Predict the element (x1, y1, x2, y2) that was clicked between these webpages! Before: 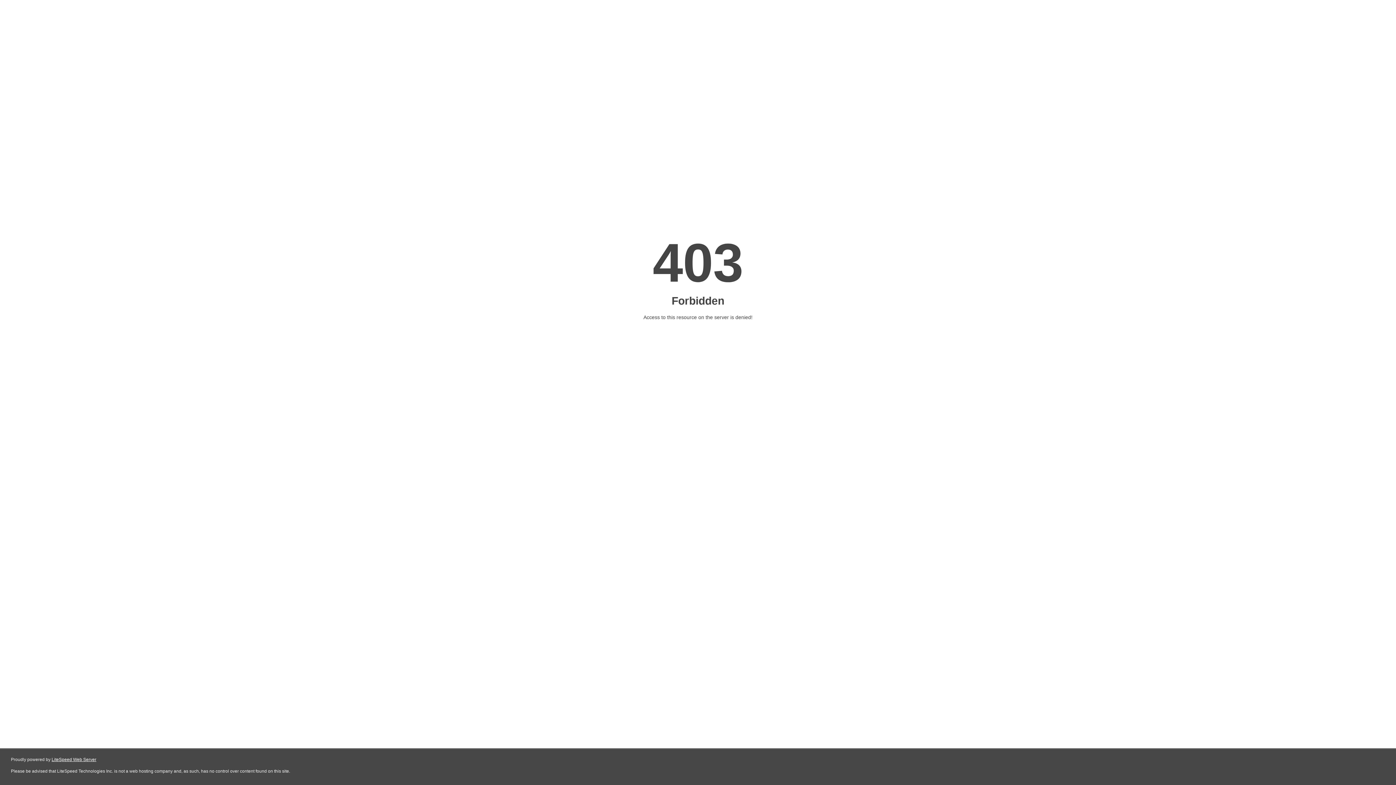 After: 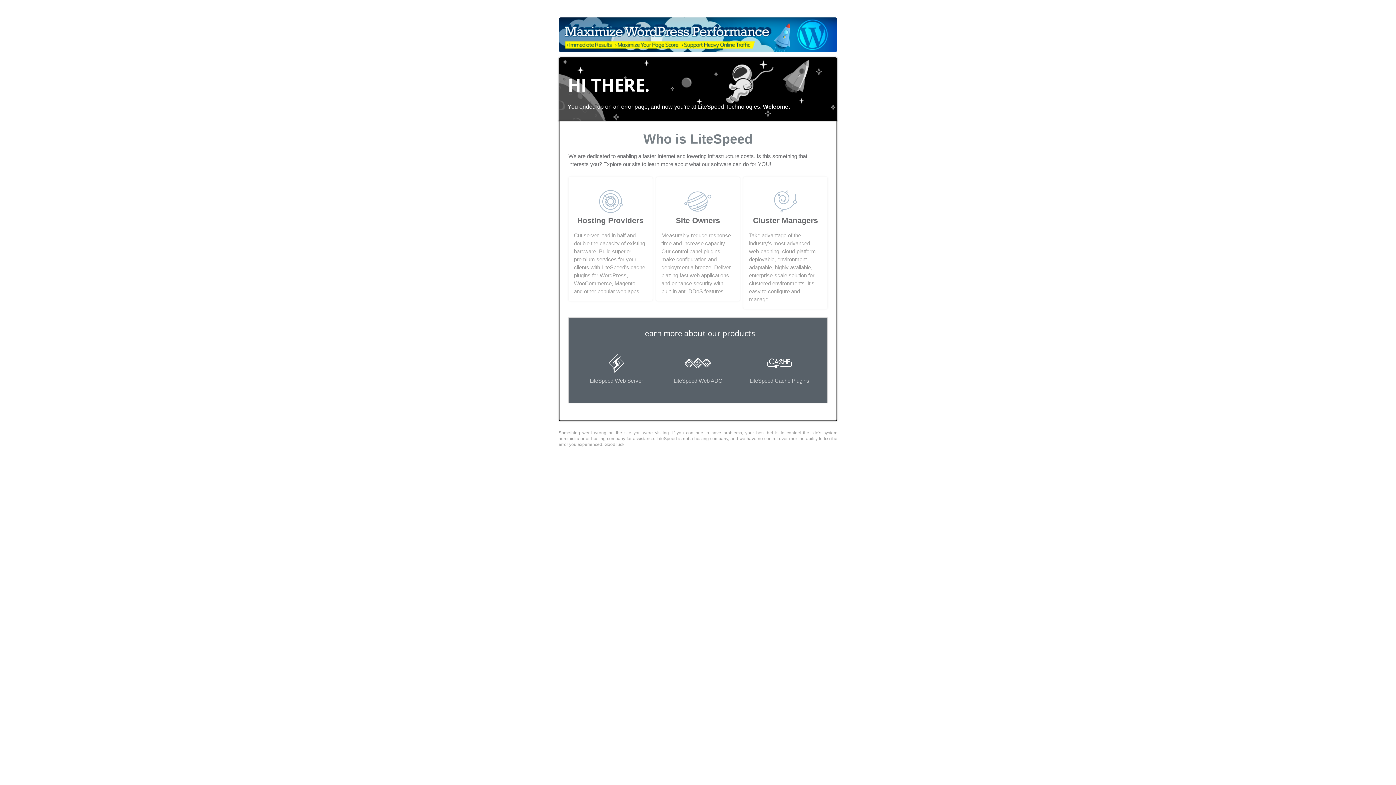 Action: label: LiteSpeed Web Server bbox: (51, 757, 96, 762)